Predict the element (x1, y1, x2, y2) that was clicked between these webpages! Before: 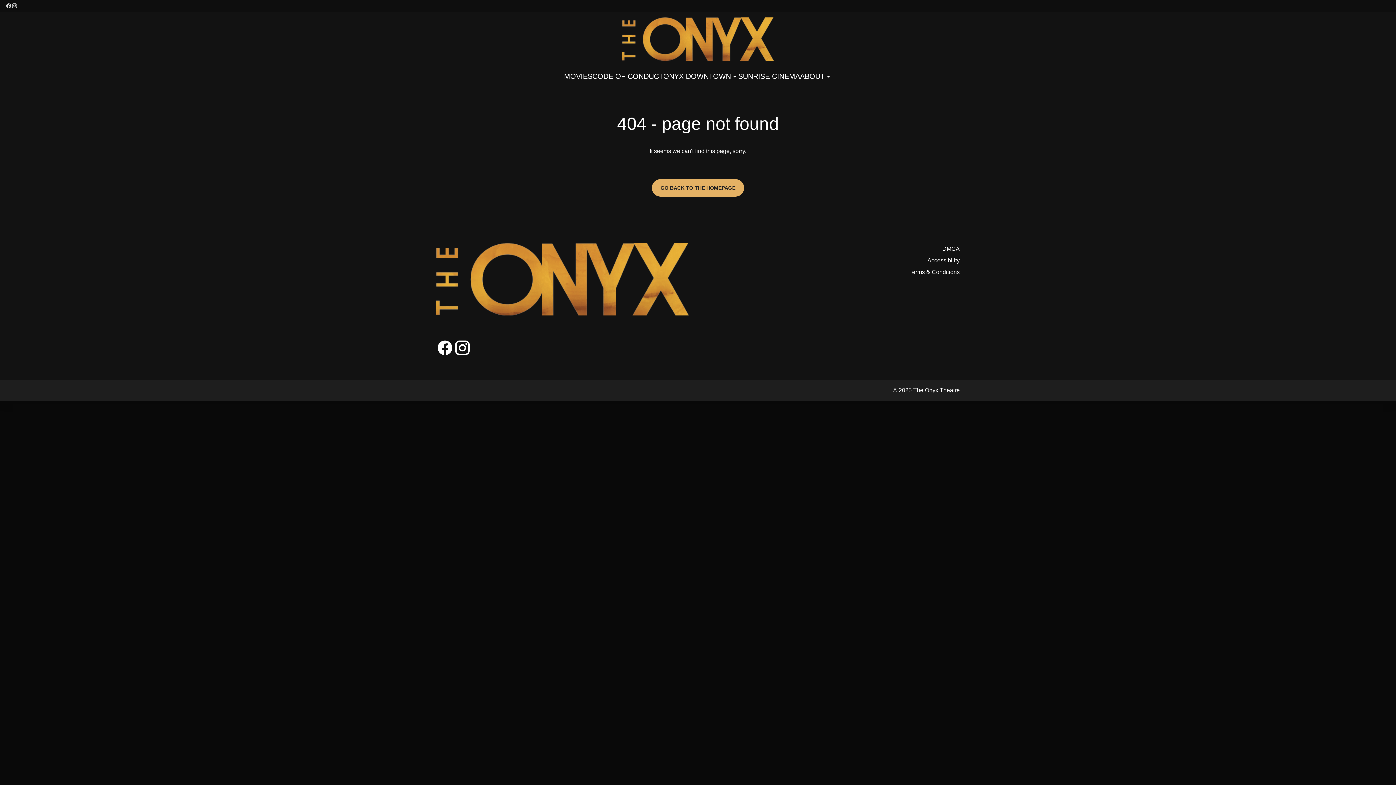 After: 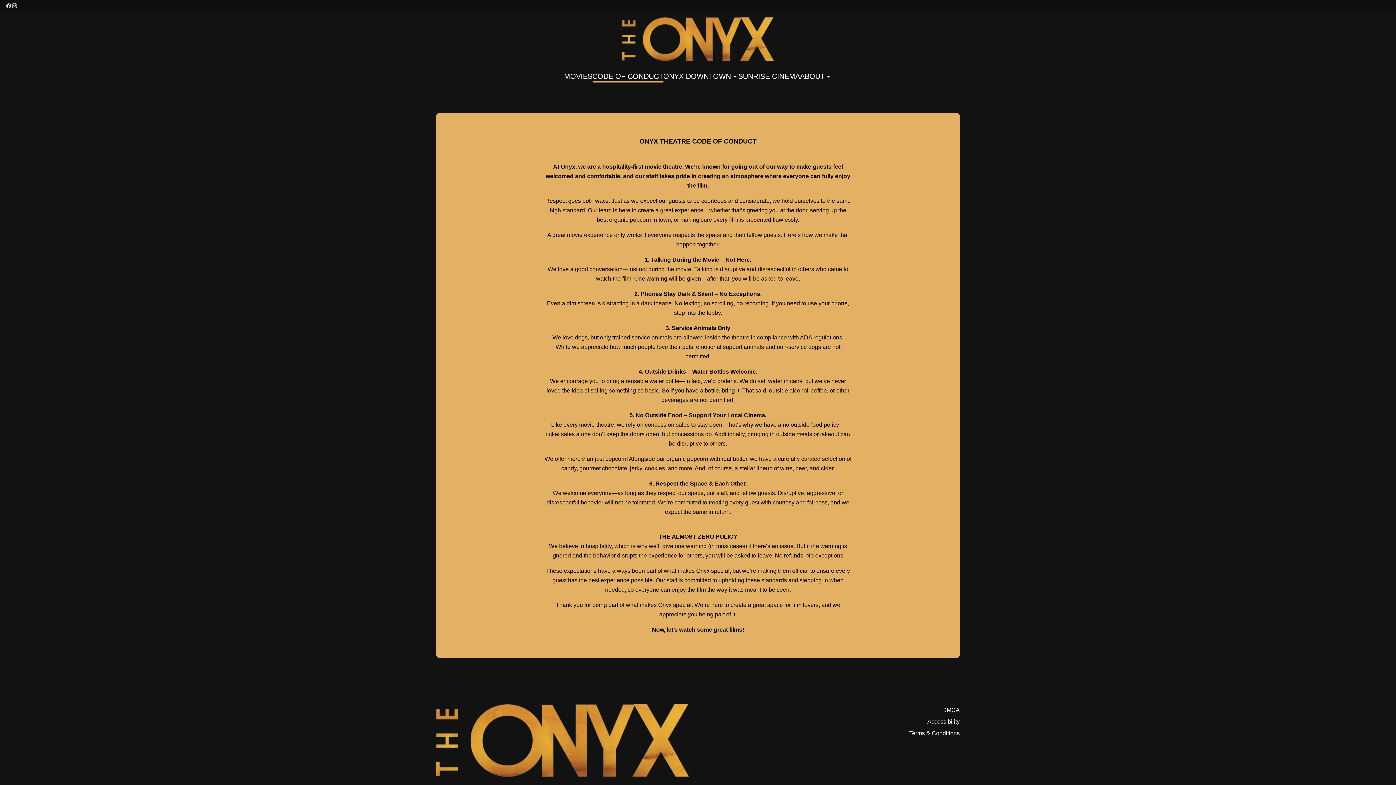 Action: label: CODE OF CONDUCT bbox: (592, 70, 663, 82)